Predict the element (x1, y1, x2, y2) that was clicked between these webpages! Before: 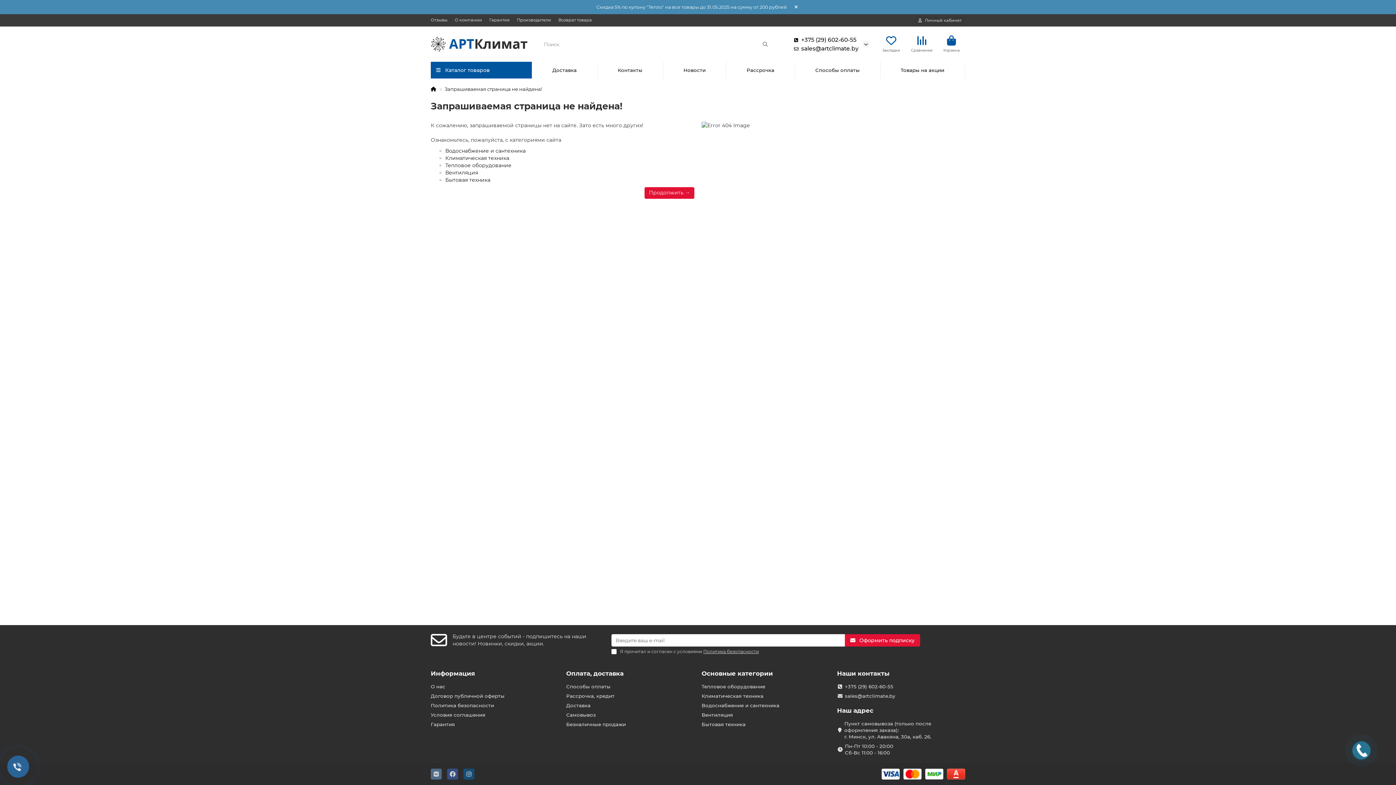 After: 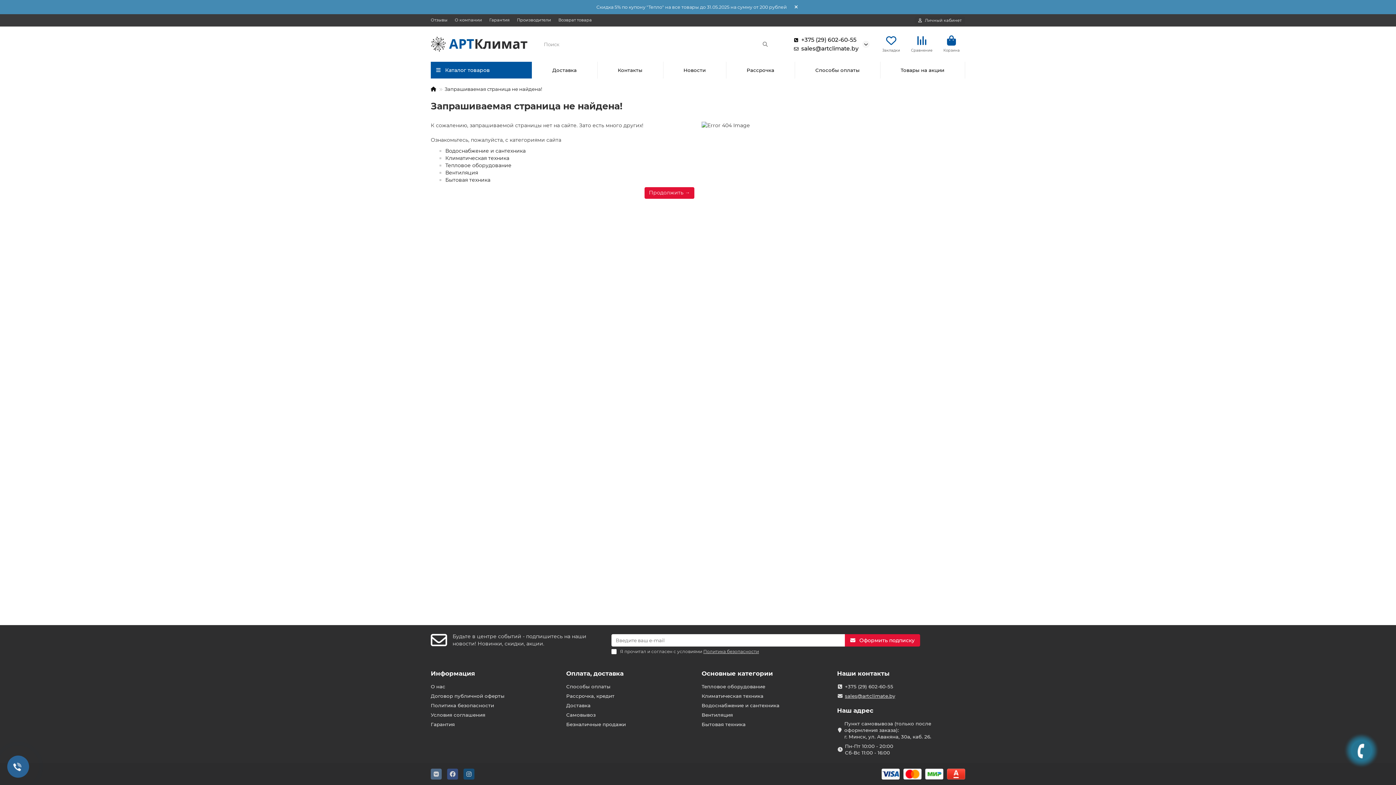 Action: bbox: (845, 693, 895, 699) label: sales@artclimate.by